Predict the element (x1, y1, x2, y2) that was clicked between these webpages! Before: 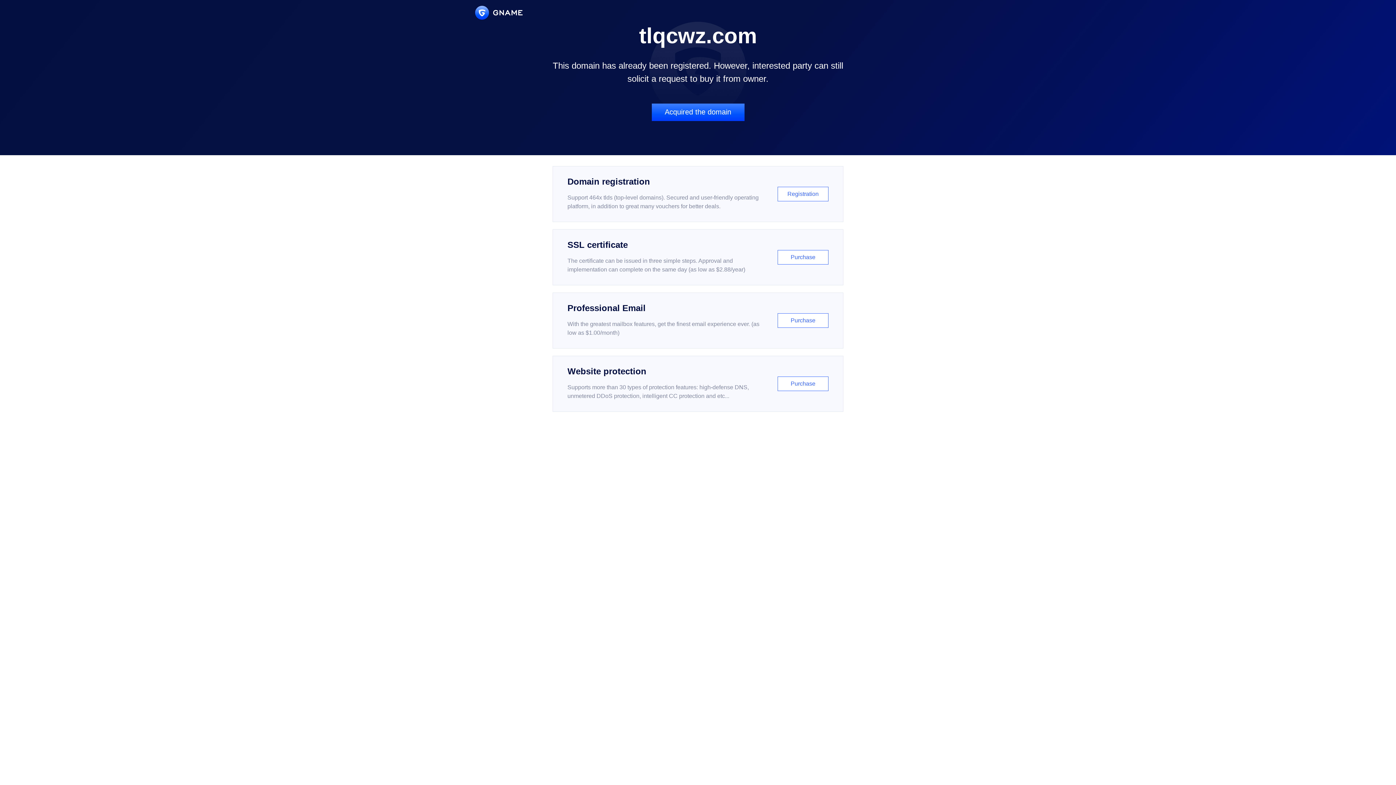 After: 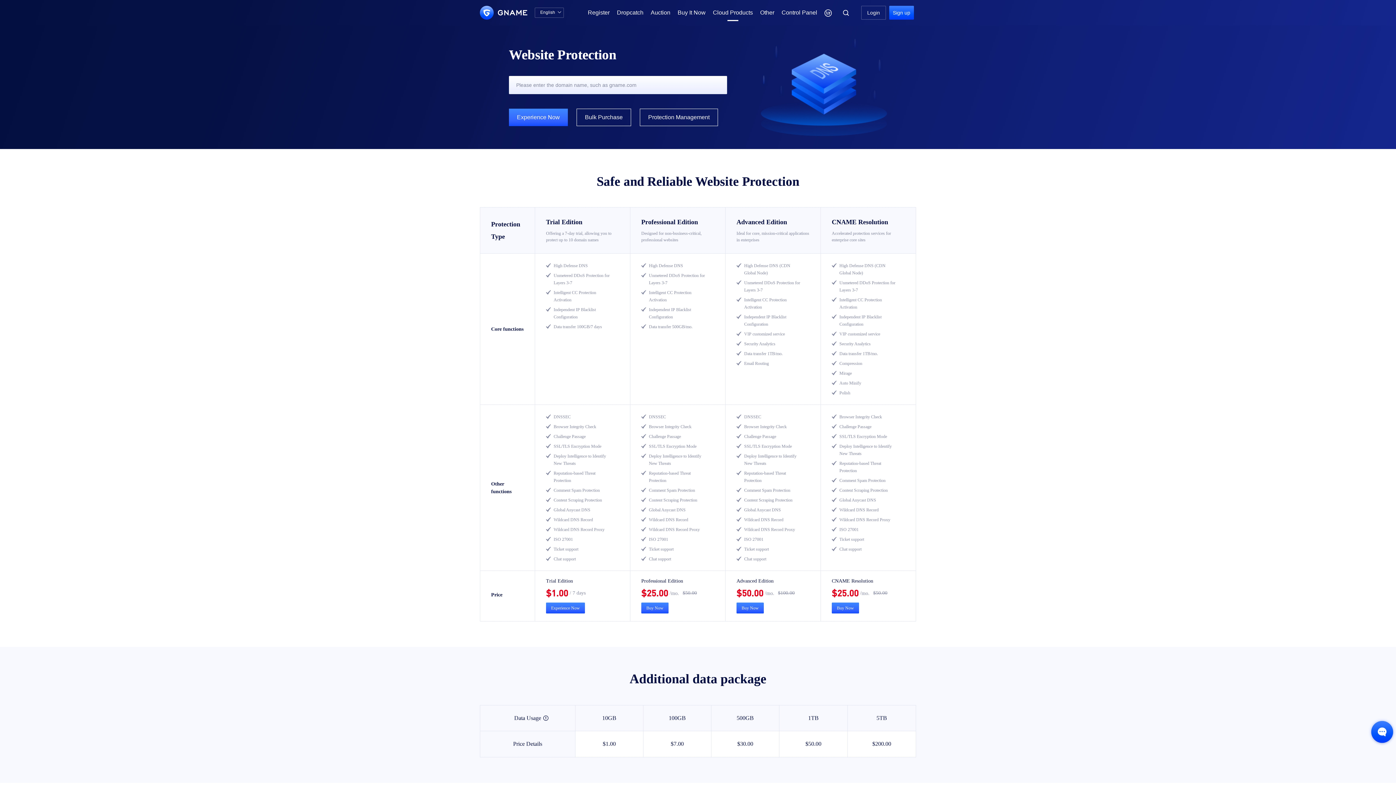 Action: bbox: (552, 356, 843, 412) label: Website protection

Supports more than 30 types of protection features: high-defense DNS, unmetered DDoS protection, intelligent CC protection and etc...

Purchase